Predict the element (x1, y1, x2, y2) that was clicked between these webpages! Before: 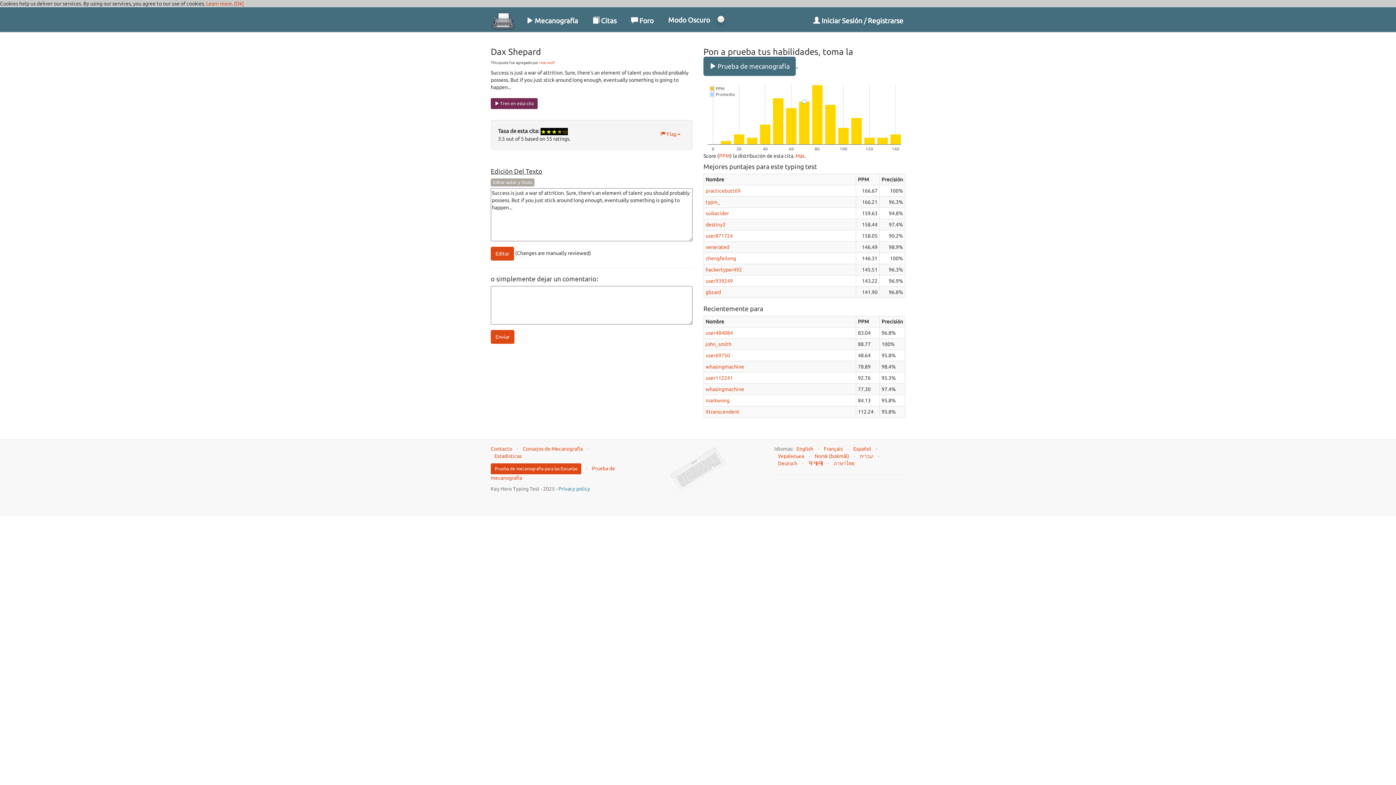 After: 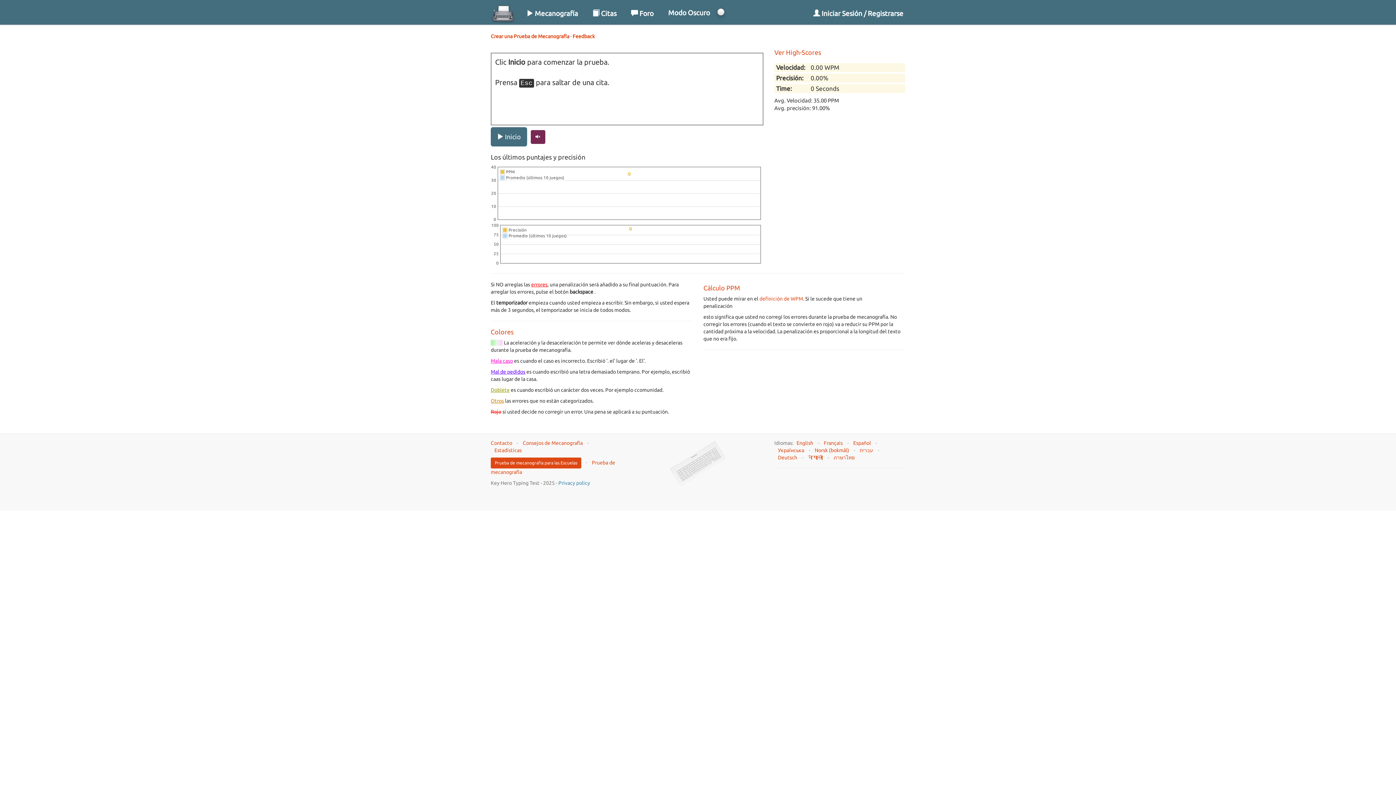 Action: bbox: (490, 98, 537, 109) label:  Tren en esta cita